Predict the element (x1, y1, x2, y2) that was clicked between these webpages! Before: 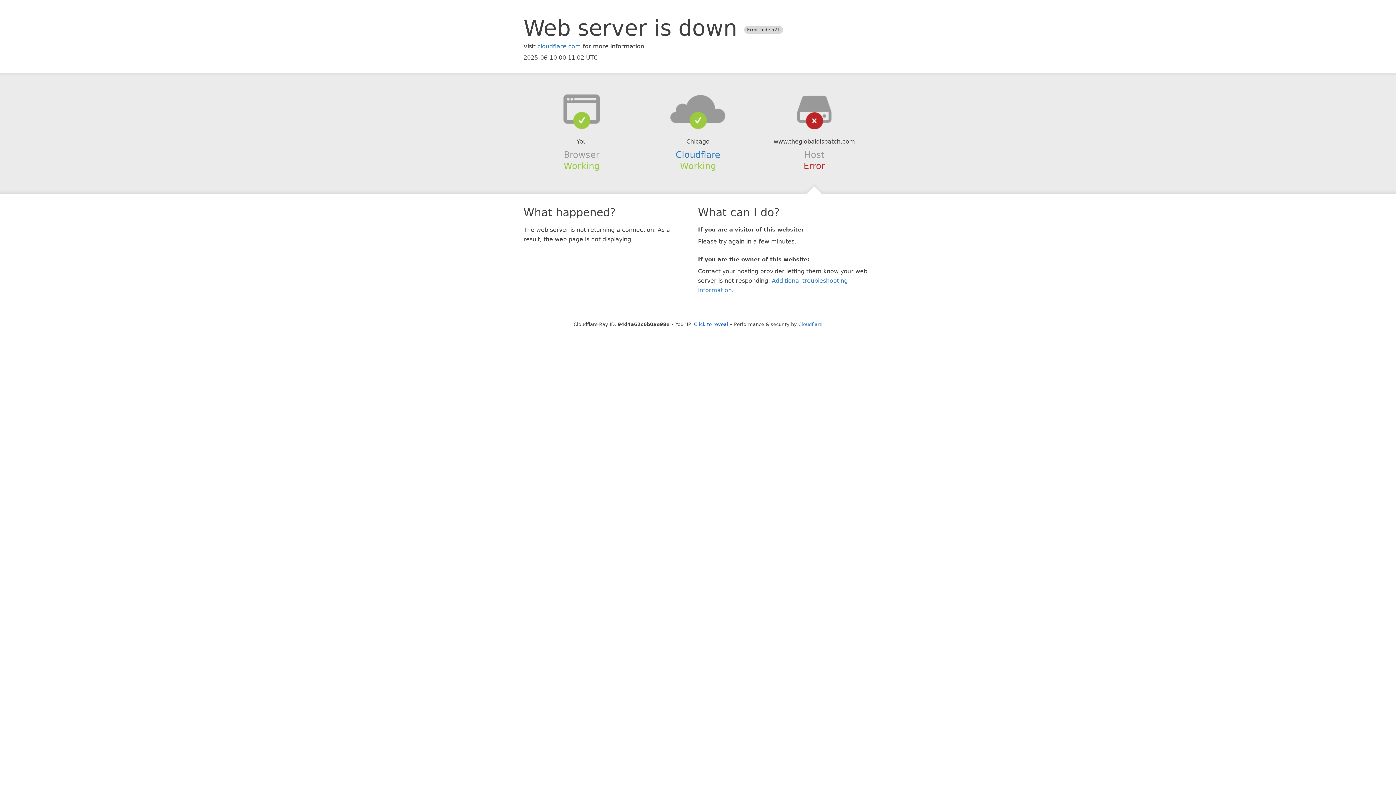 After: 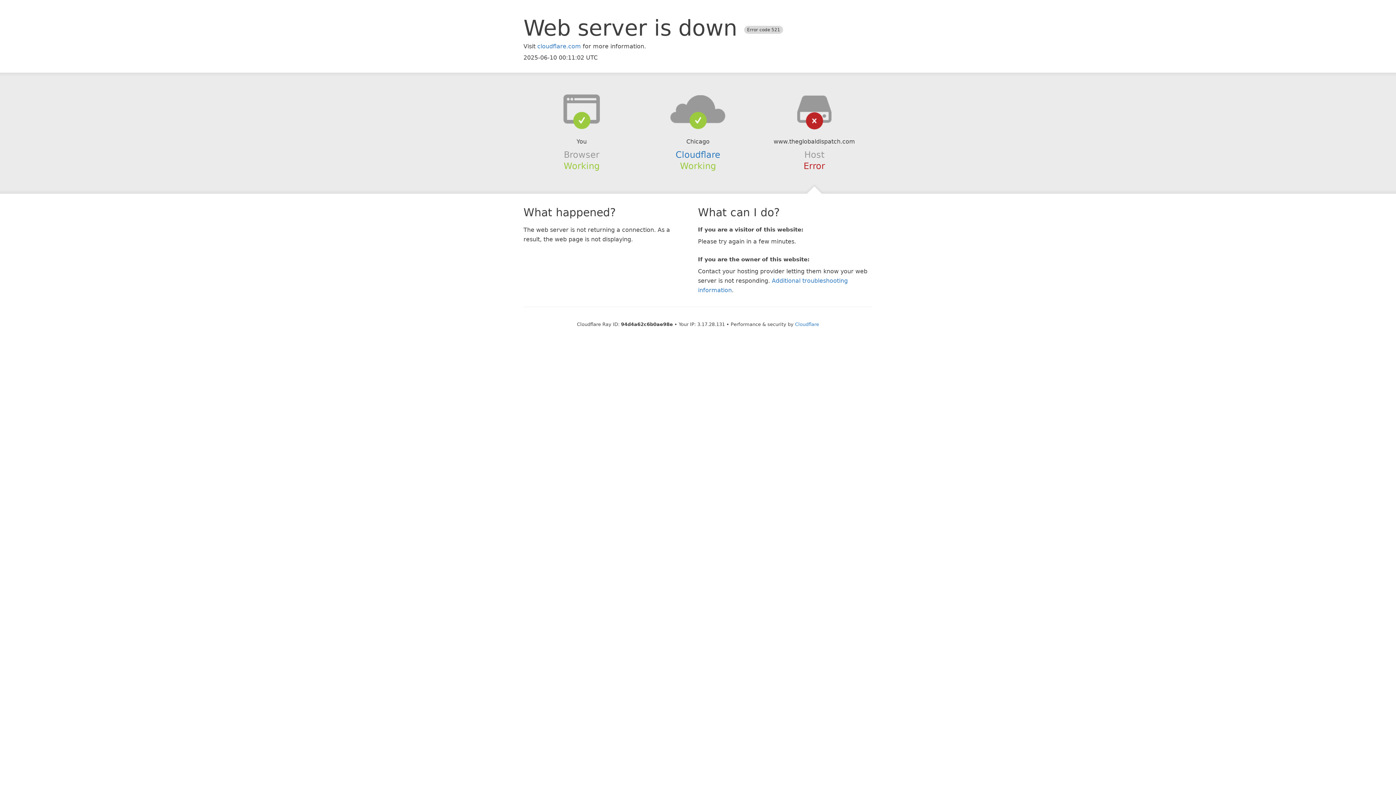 Action: label: Click to reveal bbox: (694, 321, 728, 327)